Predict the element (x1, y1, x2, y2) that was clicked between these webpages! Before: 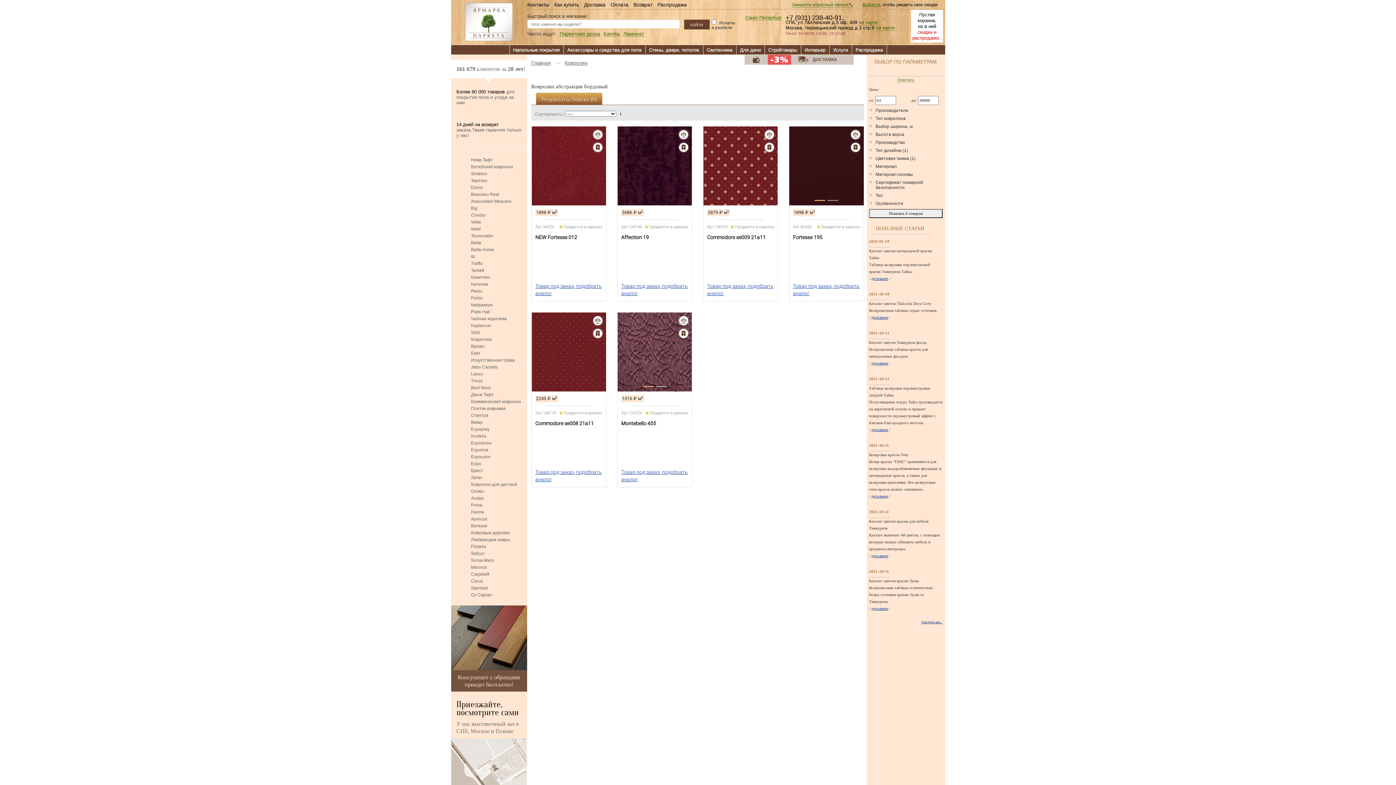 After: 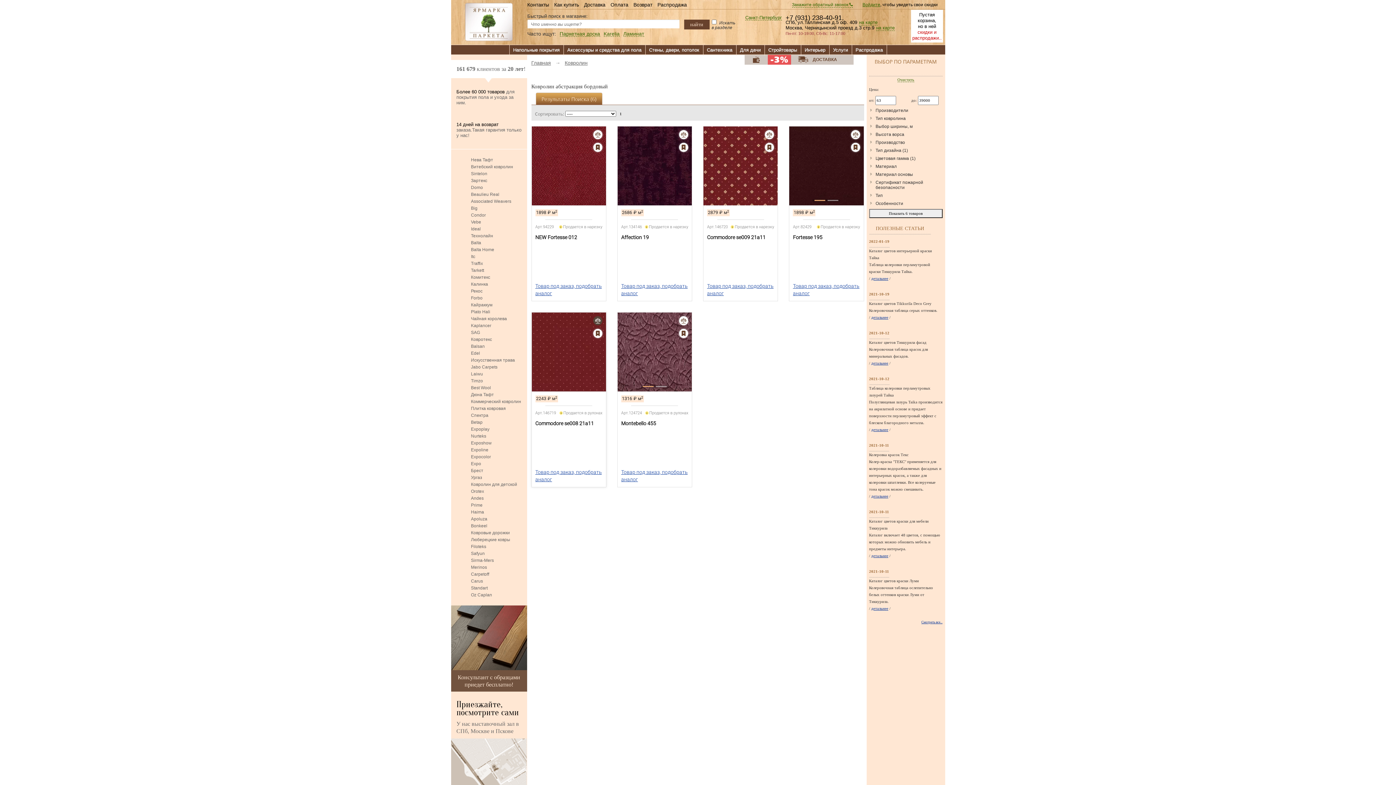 Action: label: Добавить товар Commodore se008 21a11 в сравнение bbox: (593, 316, 602, 325)